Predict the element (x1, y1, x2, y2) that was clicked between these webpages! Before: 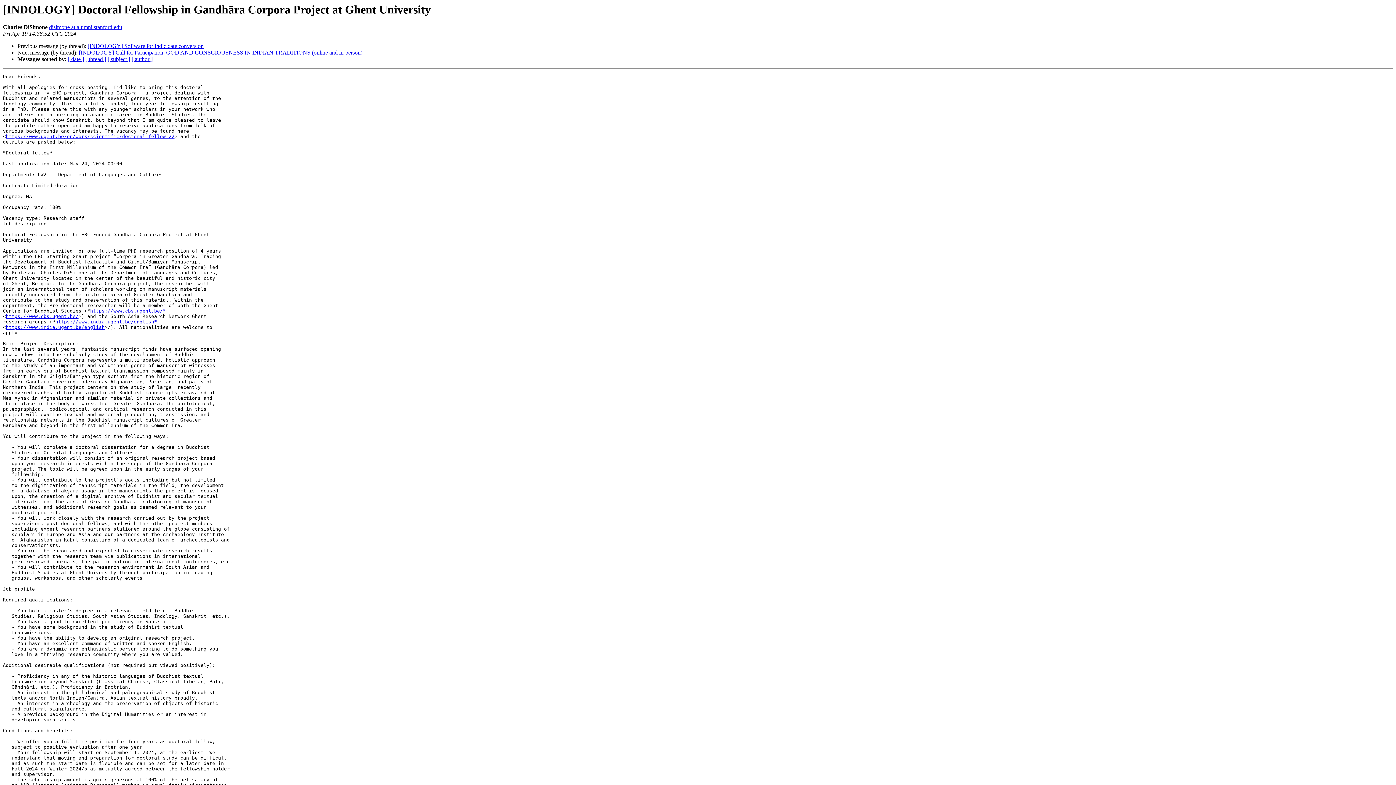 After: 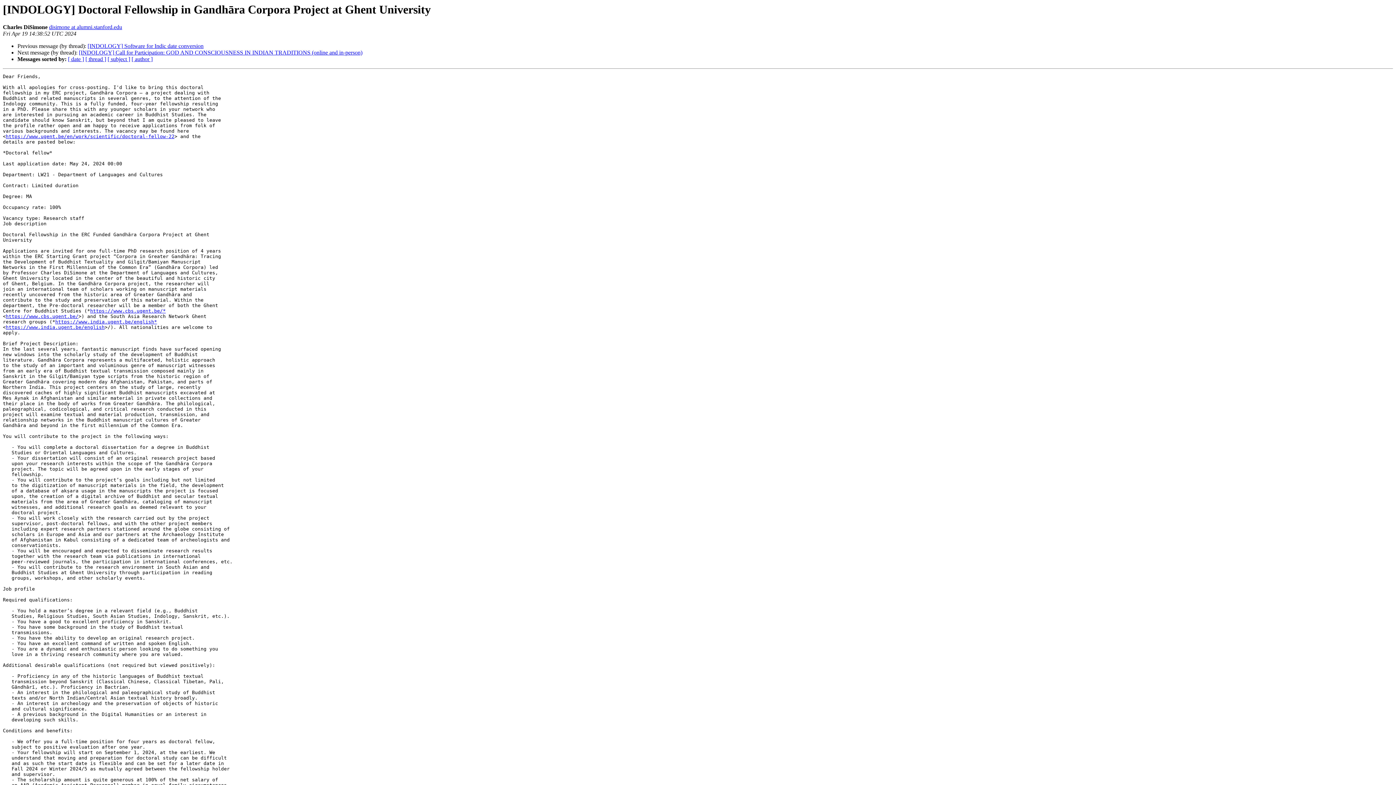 Action: label: disimone at alumni.stanford.edu bbox: (49, 24, 122, 30)